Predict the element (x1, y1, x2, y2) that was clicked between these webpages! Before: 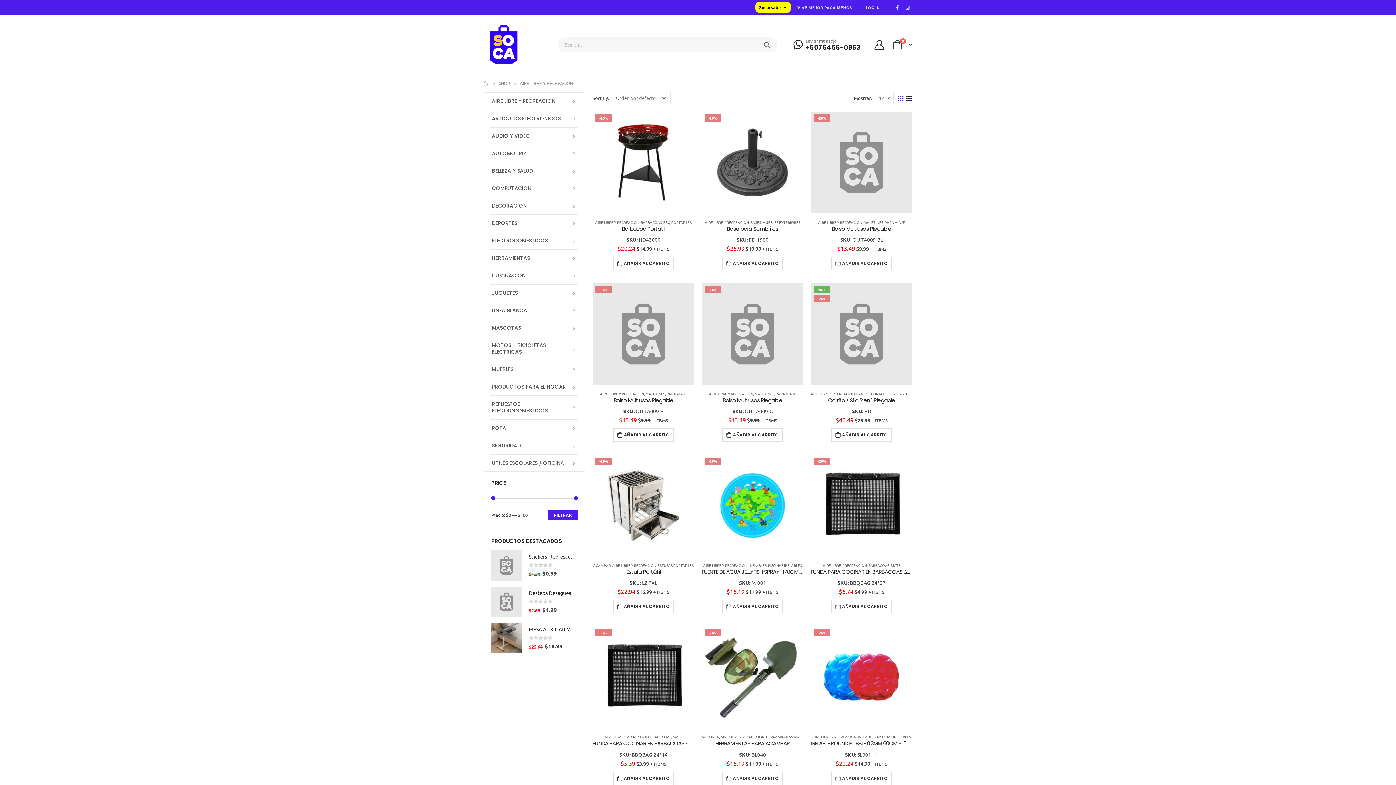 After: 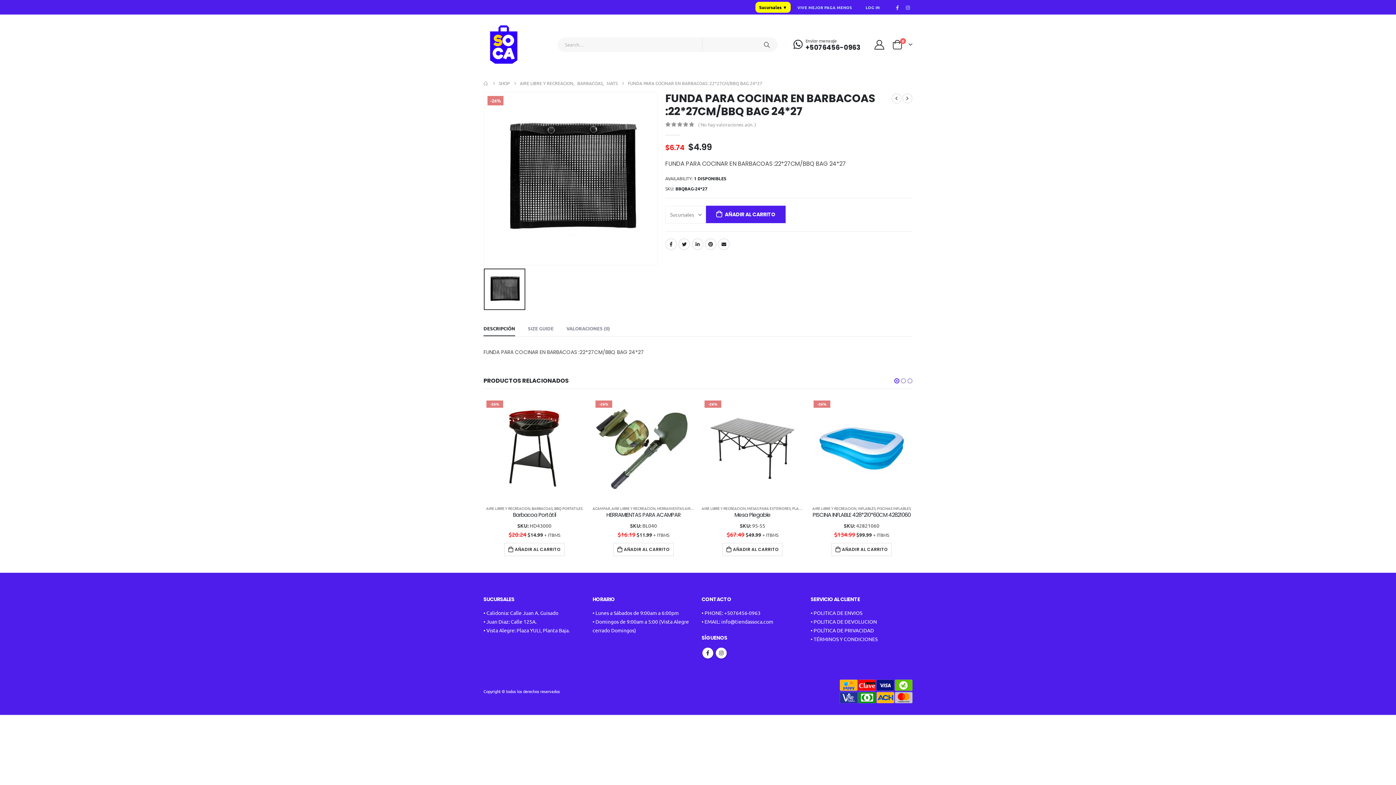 Action: label: product bbox: (810, 455, 912, 556)